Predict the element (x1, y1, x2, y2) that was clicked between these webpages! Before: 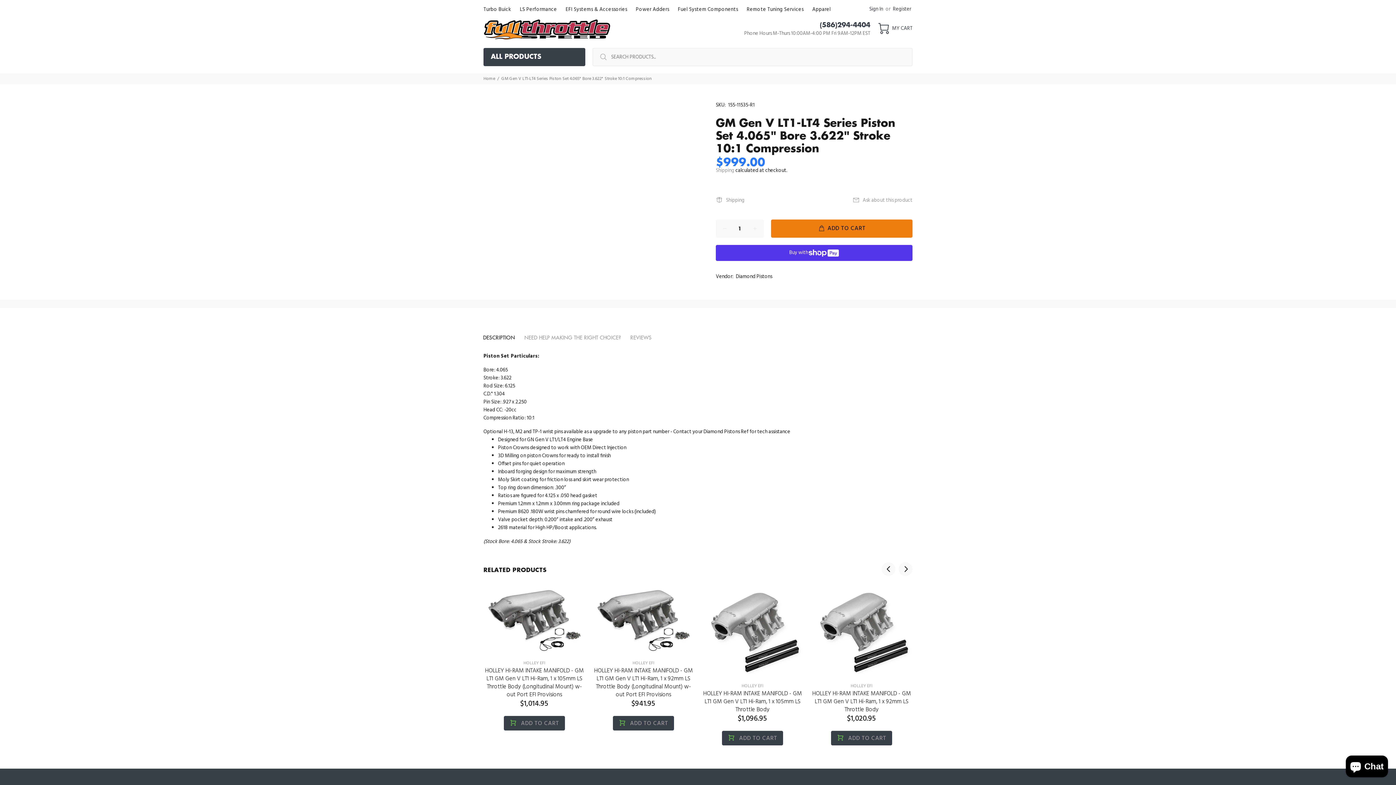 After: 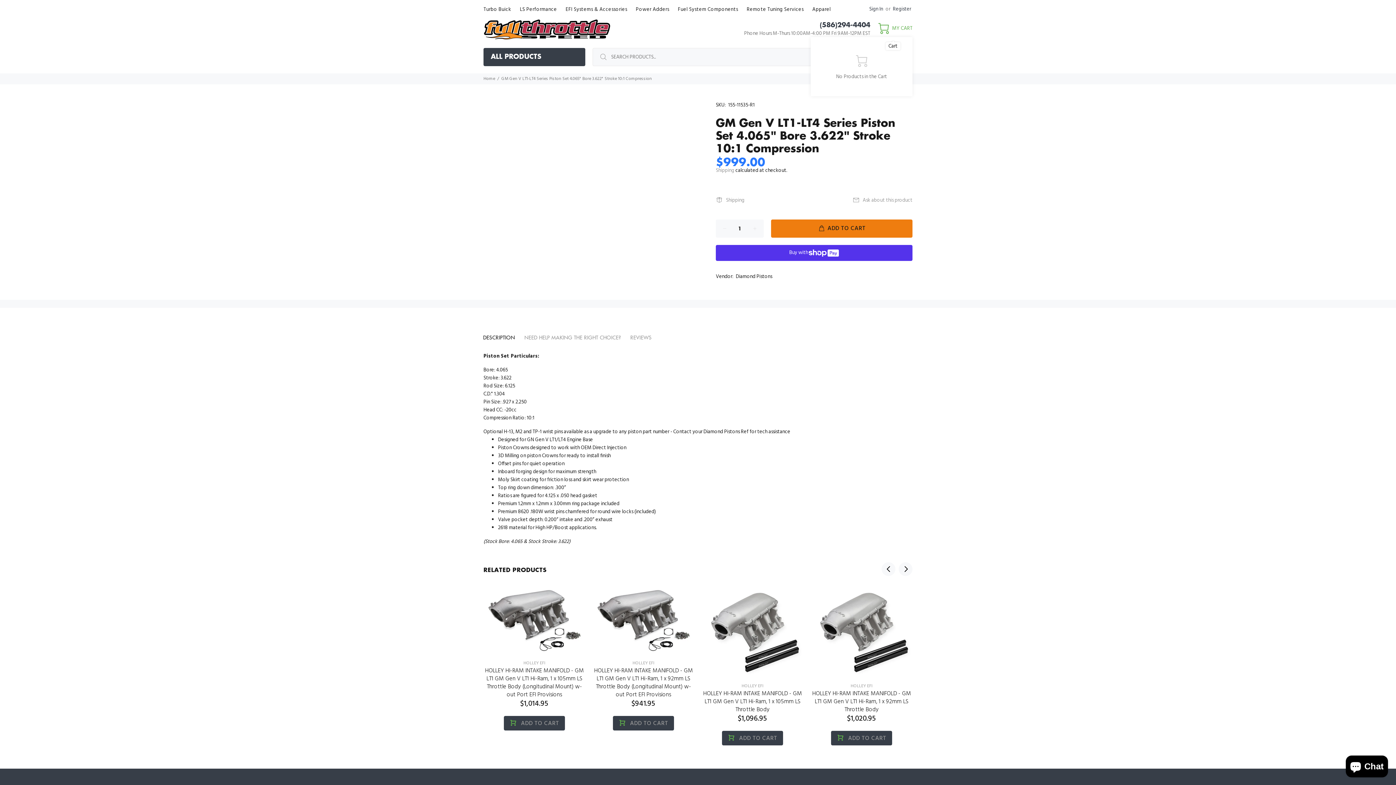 Action: bbox: (874, 19, 912, 37) label: MY CART